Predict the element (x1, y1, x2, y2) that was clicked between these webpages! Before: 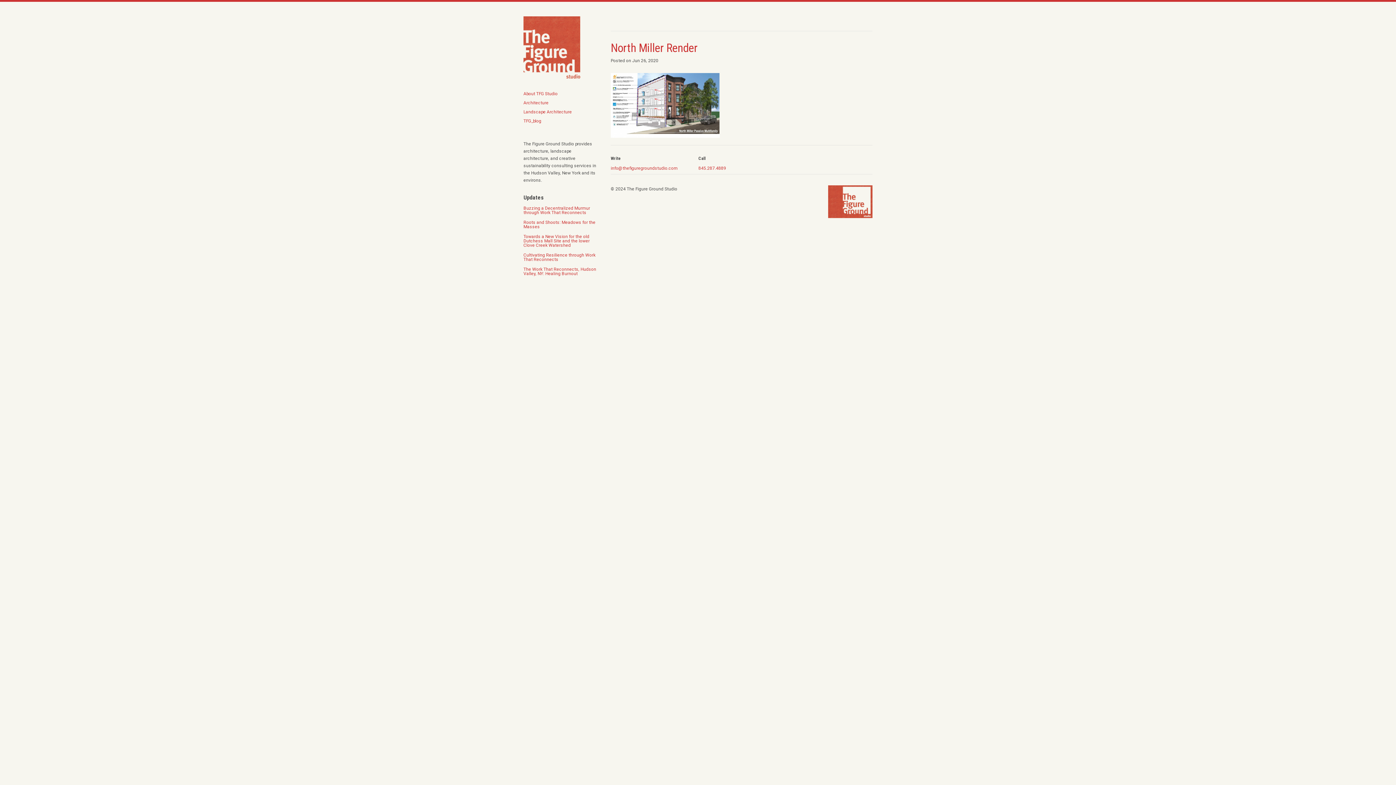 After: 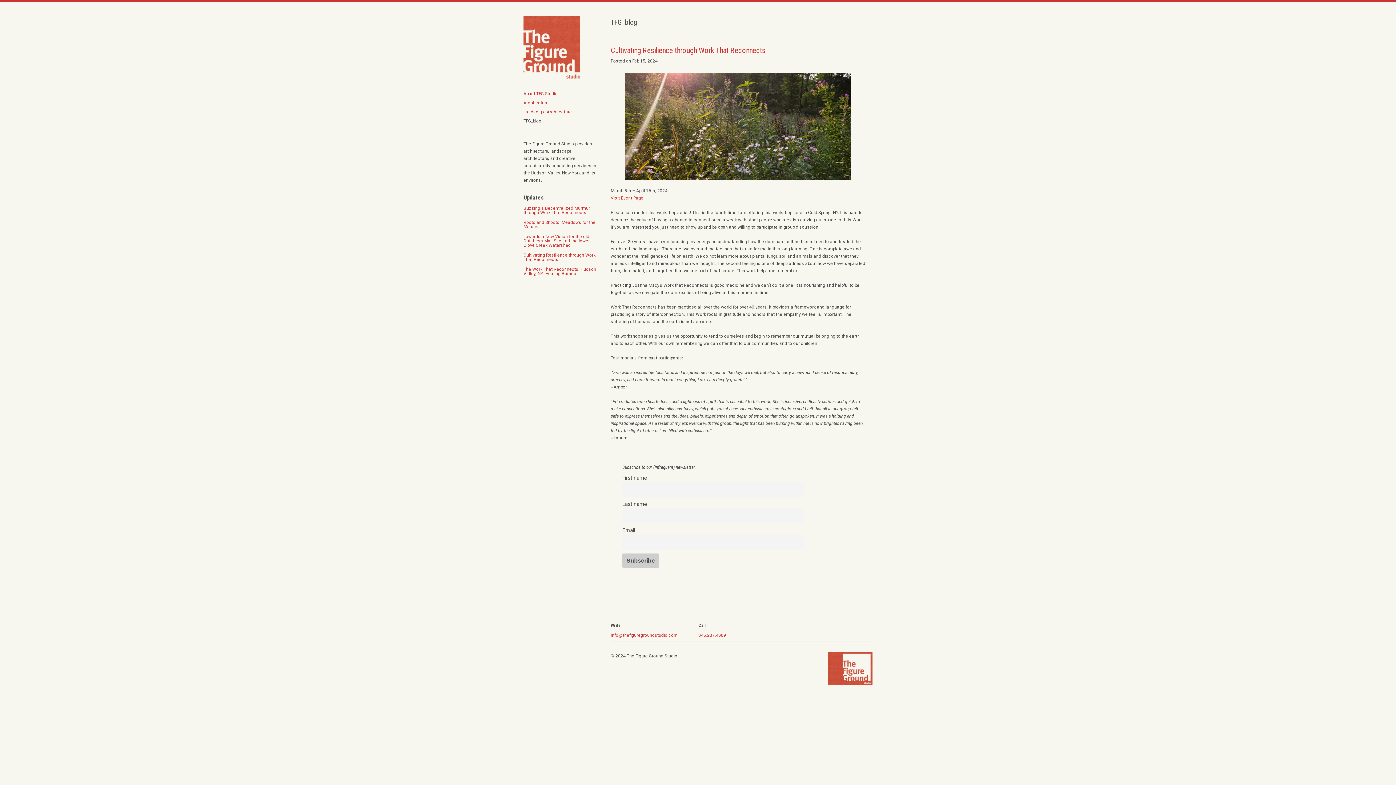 Action: bbox: (523, 252, 595, 262) label: Cultivating Resilience through Work That Reconnects